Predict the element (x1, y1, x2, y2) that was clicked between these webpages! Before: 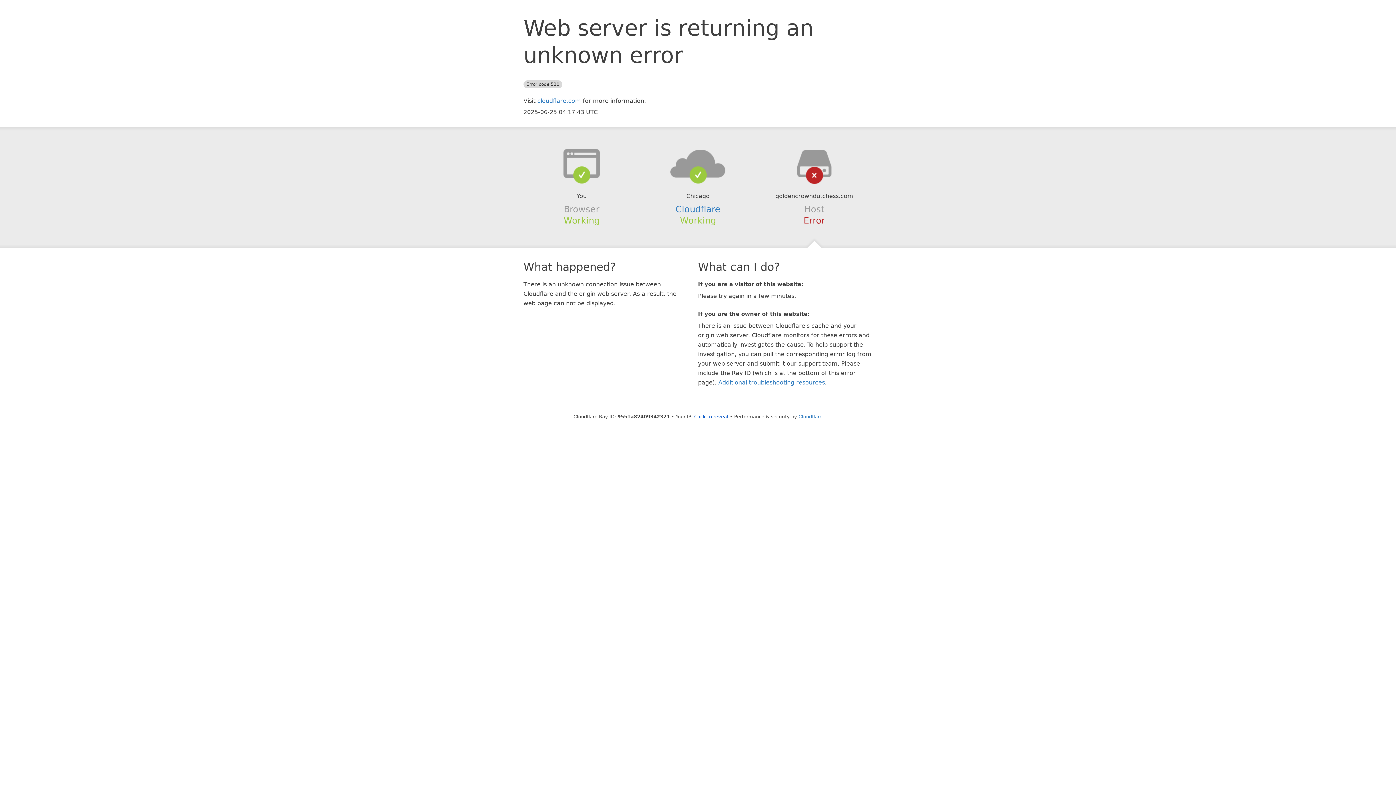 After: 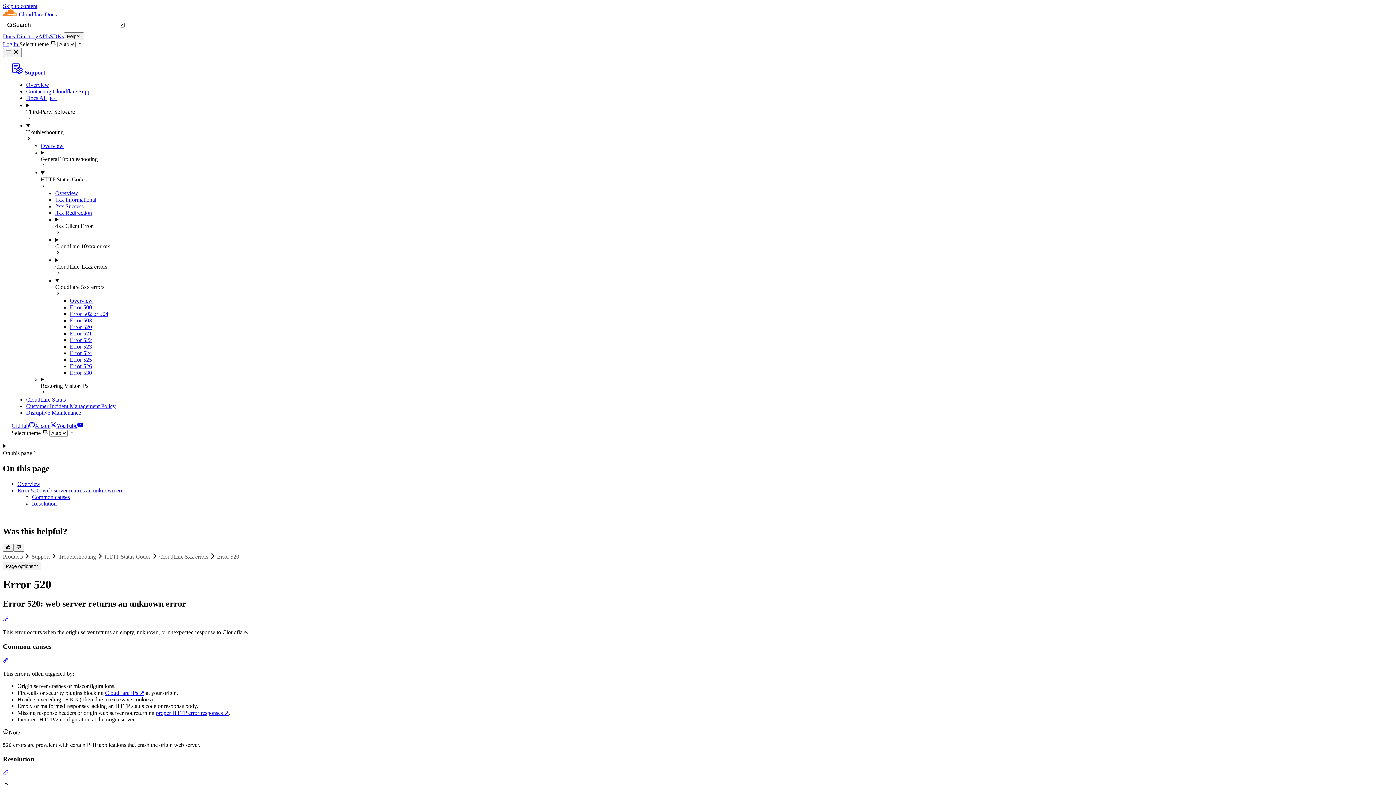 Action: bbox: (718, 379, 825, 386) label: Additional troubleshooting resources